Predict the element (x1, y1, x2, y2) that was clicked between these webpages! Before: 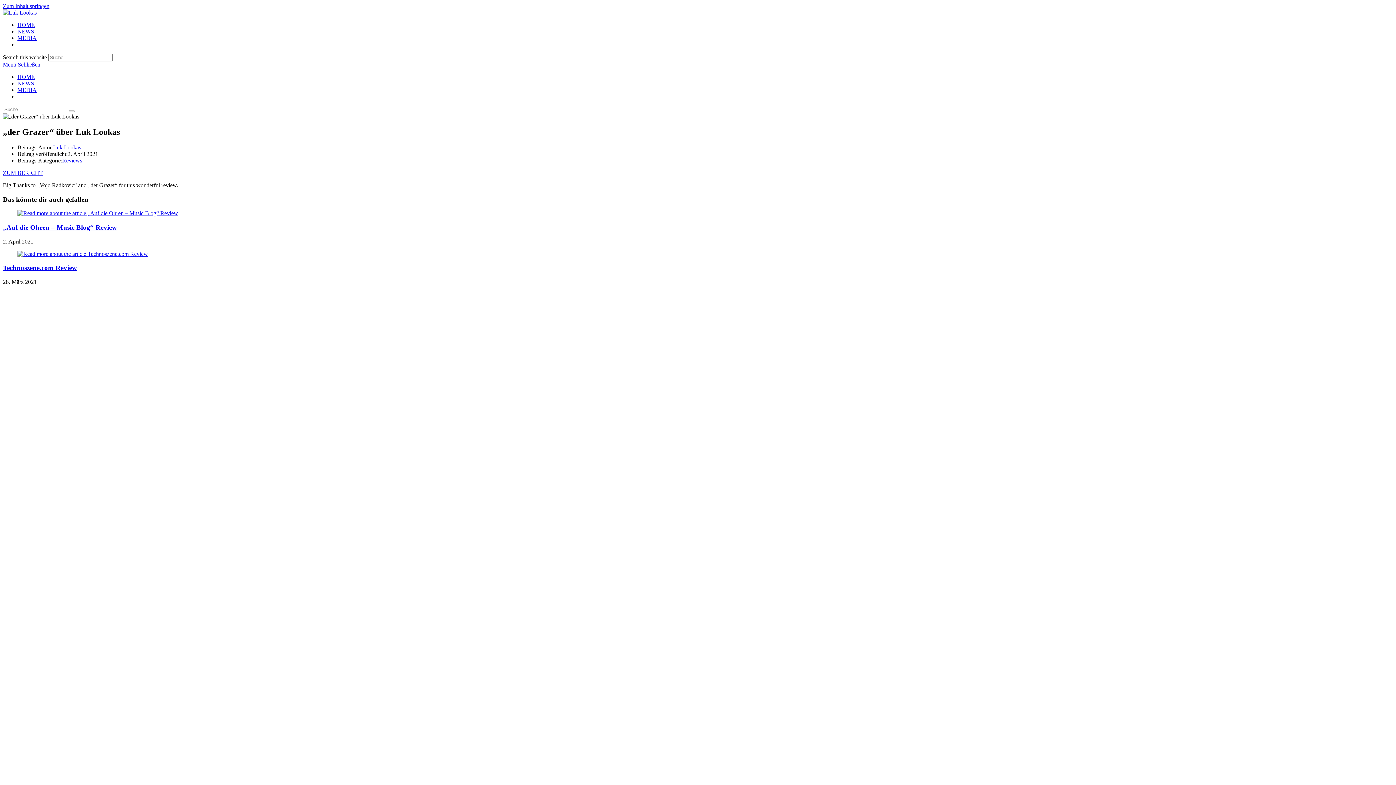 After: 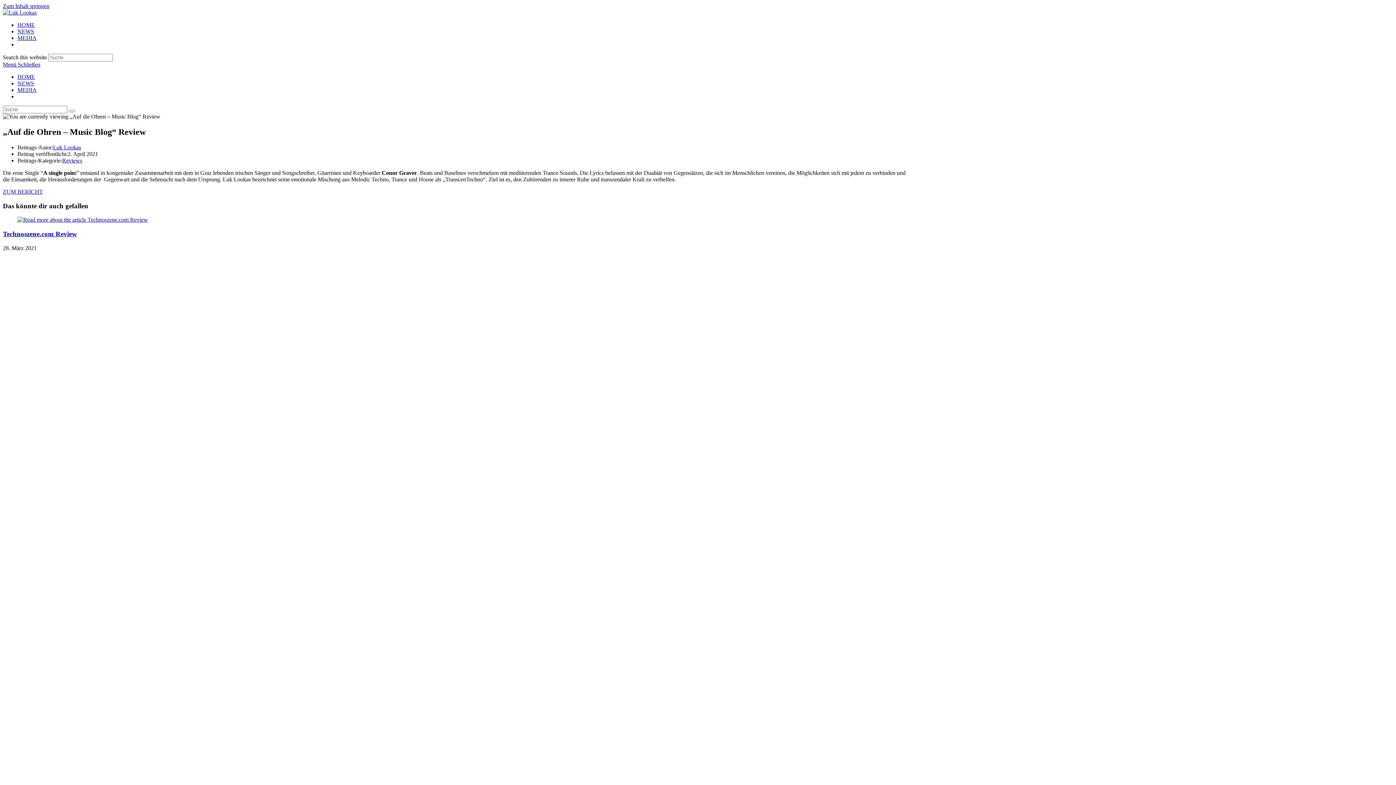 Action: label: „Auf die Ohren – Music Blog“ Review bbox: (2, 223, 117, 231)